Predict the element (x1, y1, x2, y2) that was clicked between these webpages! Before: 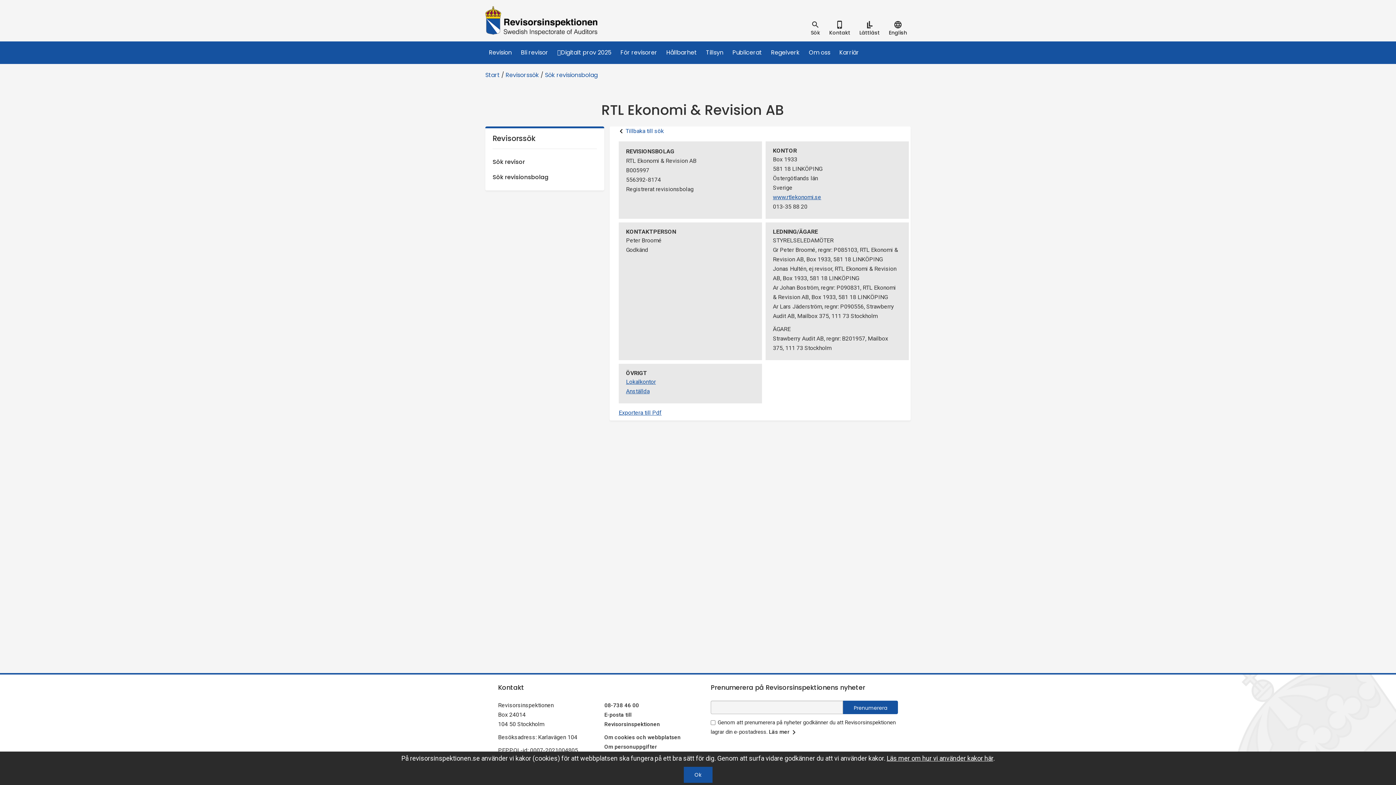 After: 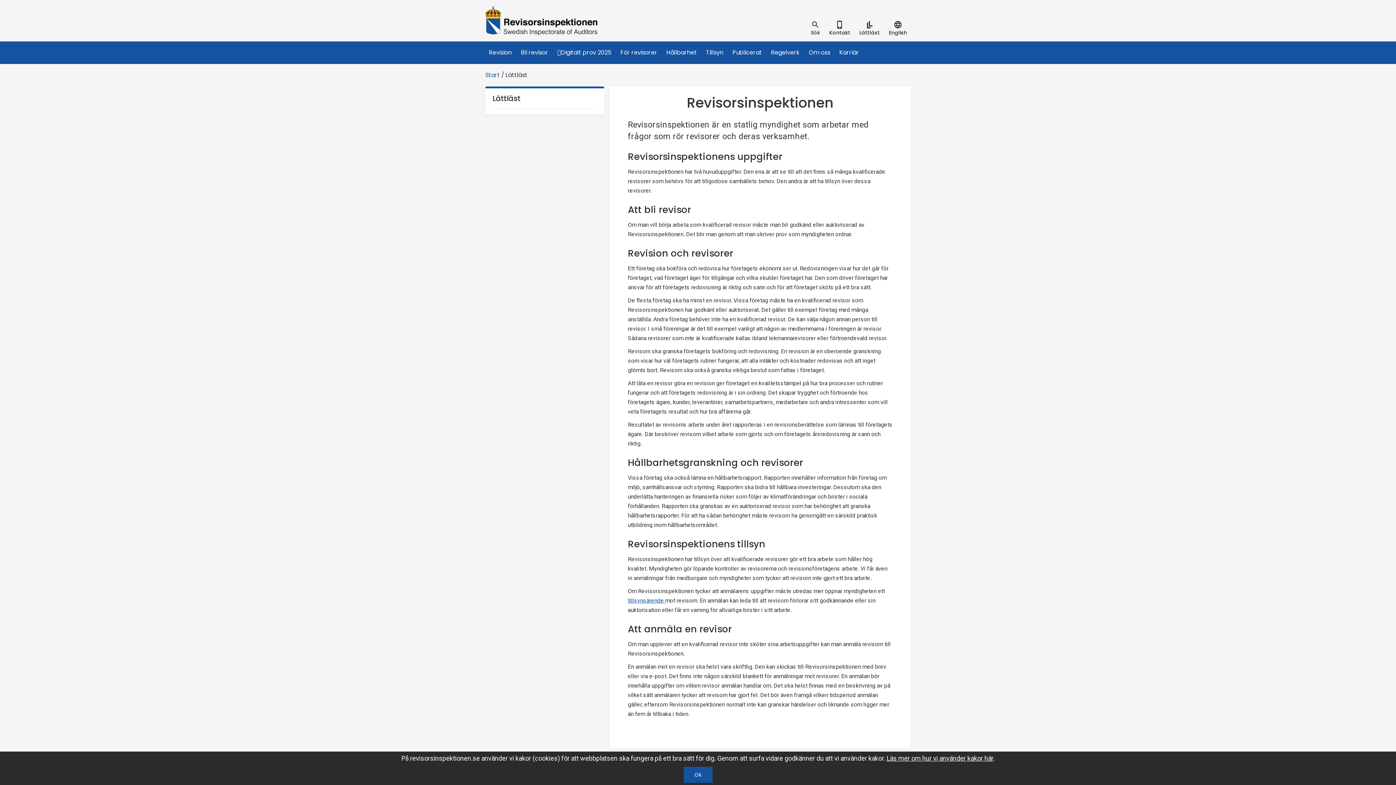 Action: label: Lättläst bbox: (856, 16, 883, 39)